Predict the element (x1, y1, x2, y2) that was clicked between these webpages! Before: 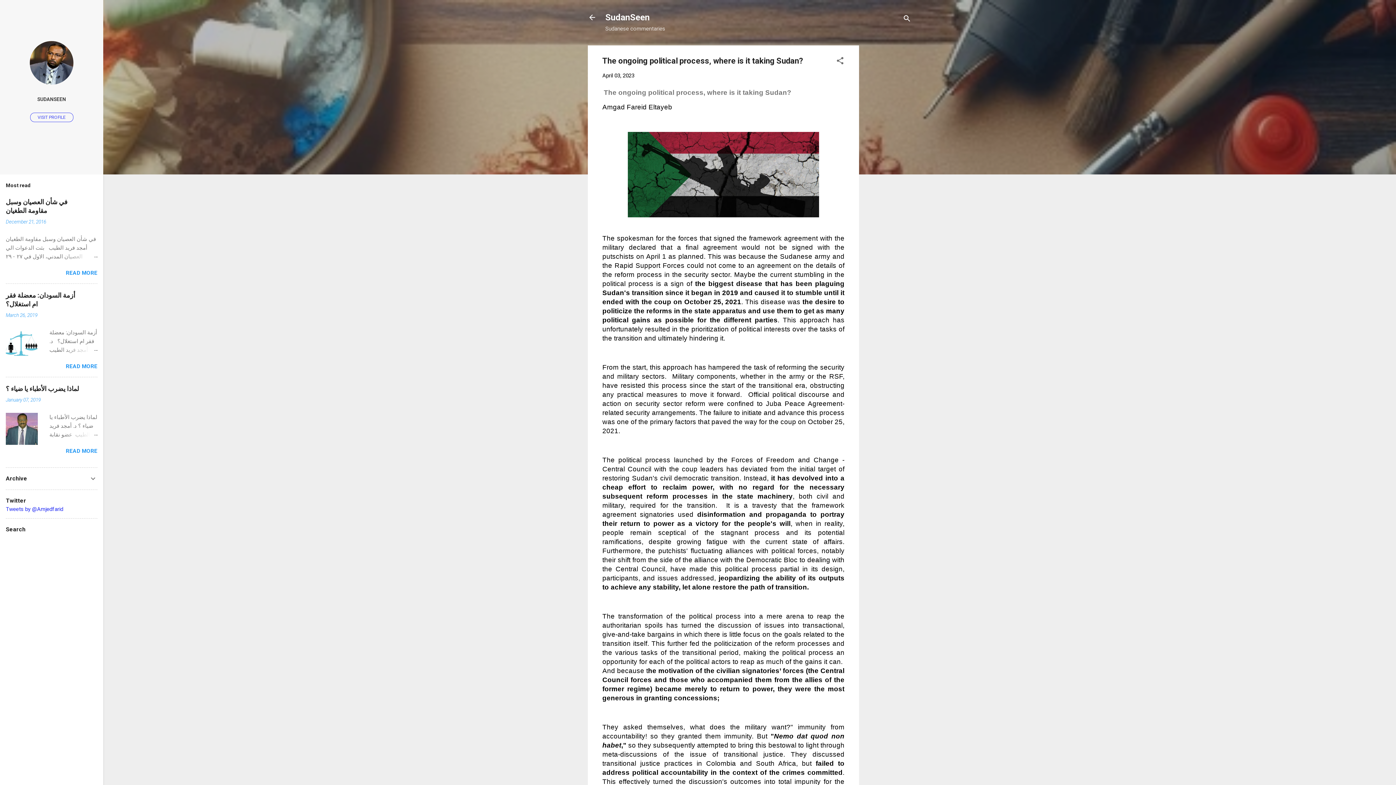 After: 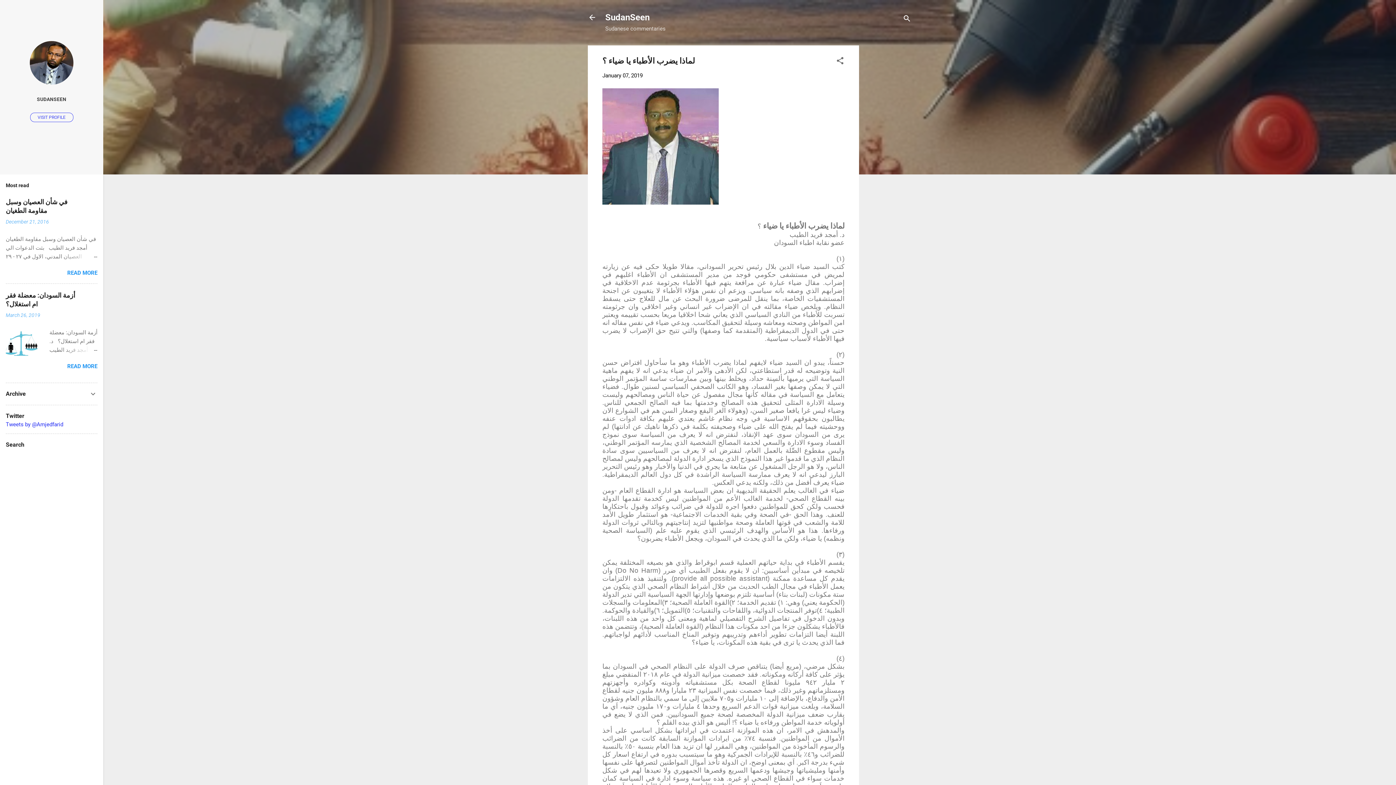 Action: label: لماذا يضرب الأطباء يا ضياء ؟ bbox: (5, 385, 78, 392)